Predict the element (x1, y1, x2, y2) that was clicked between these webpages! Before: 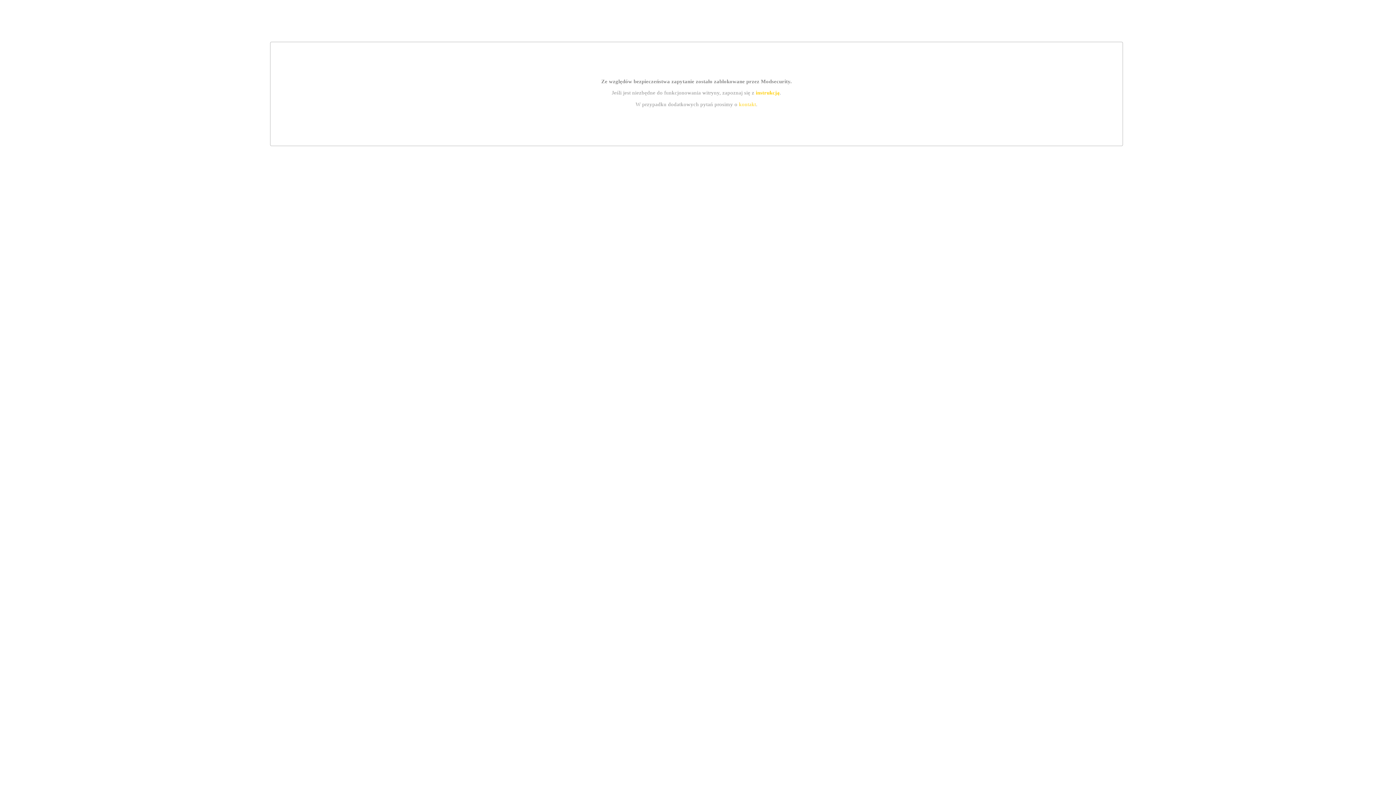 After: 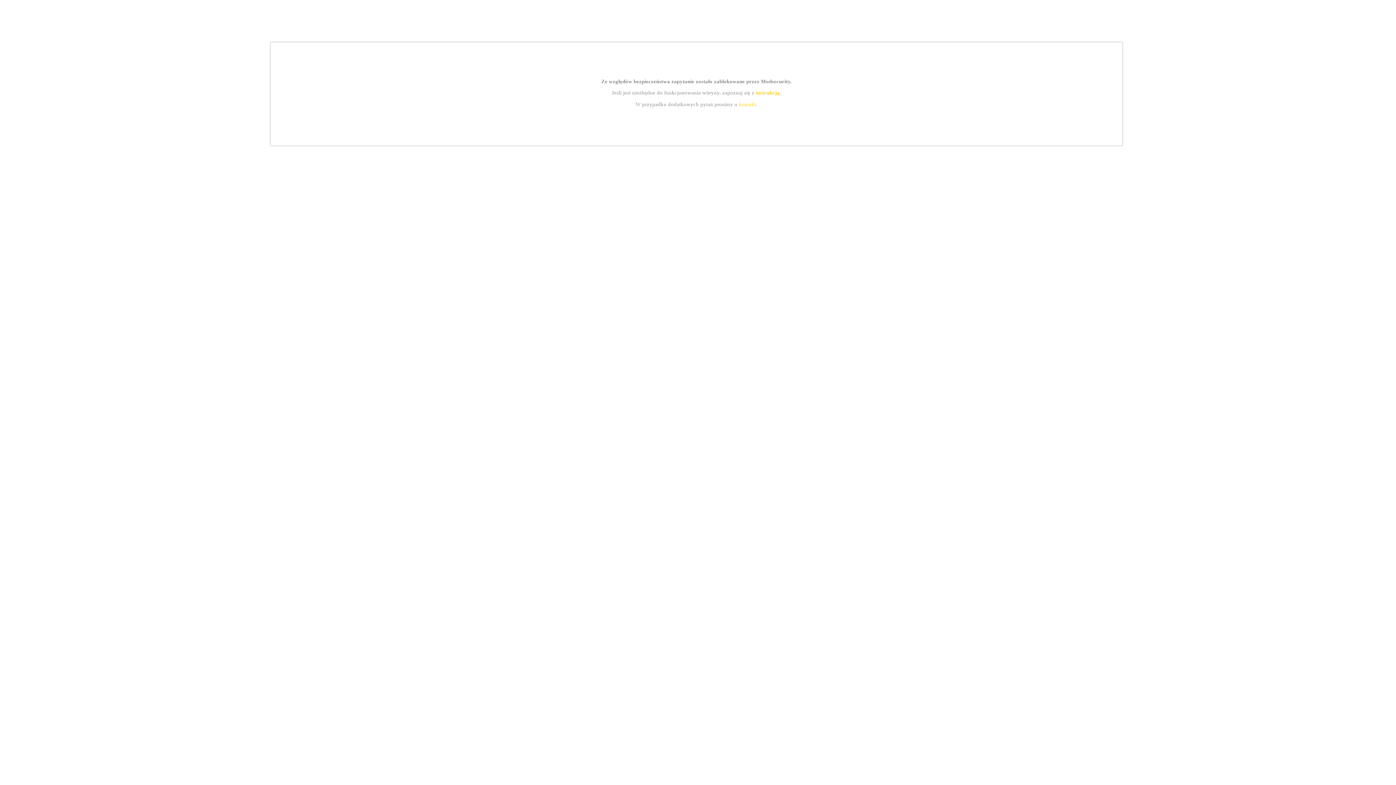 Action: bbox: (739, 101, 756, 107) label: kontakt